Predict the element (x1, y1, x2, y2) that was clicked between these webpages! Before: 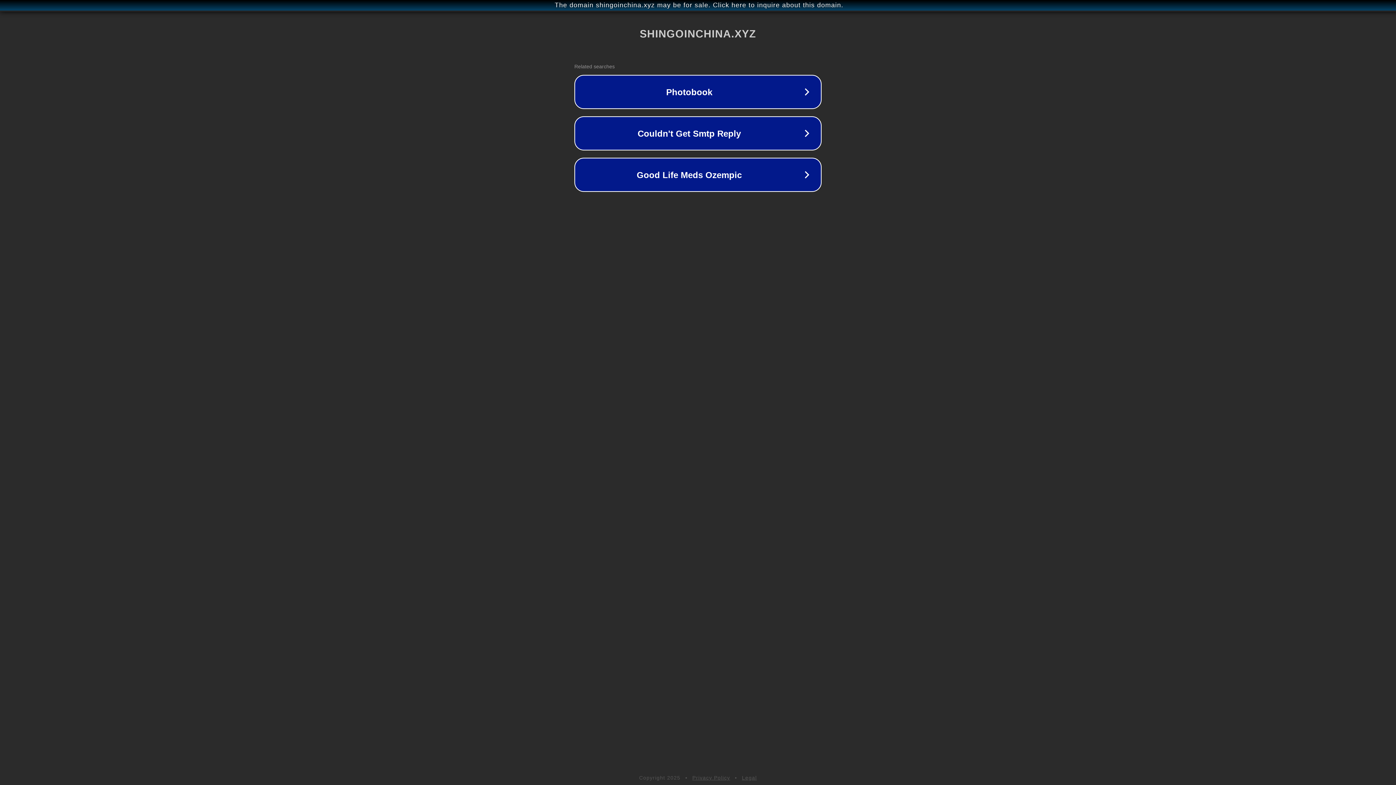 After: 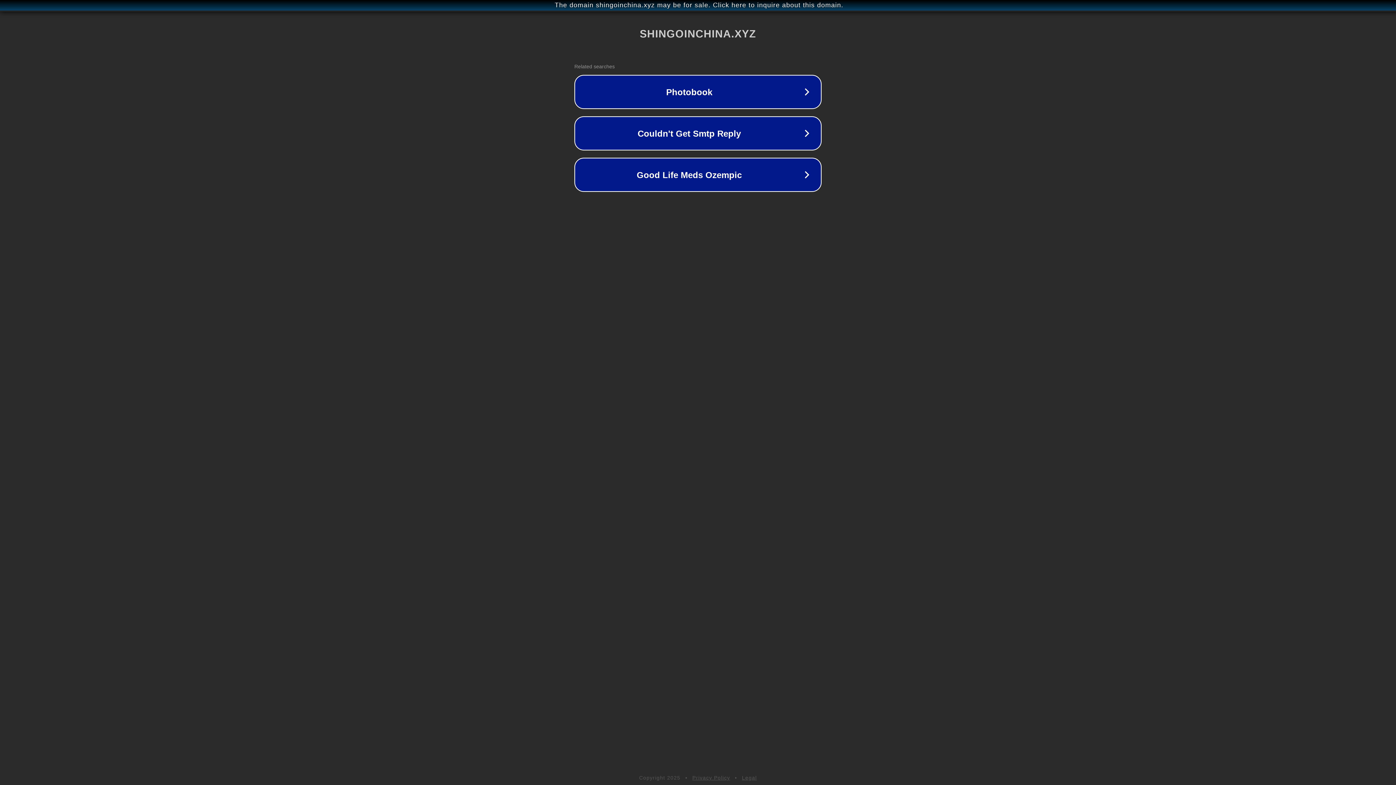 Action: label: Privacy Policy bbox: (692, 775, 730, 781)